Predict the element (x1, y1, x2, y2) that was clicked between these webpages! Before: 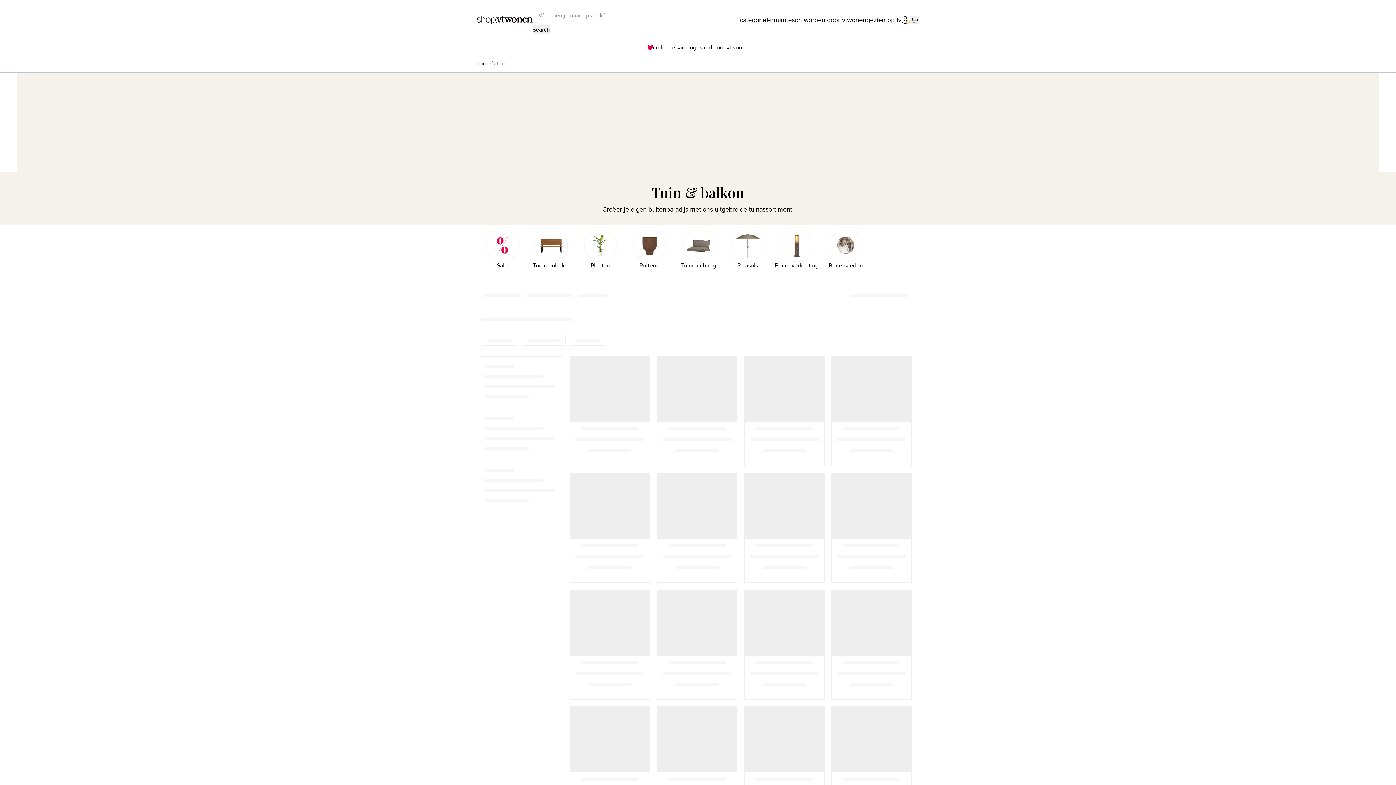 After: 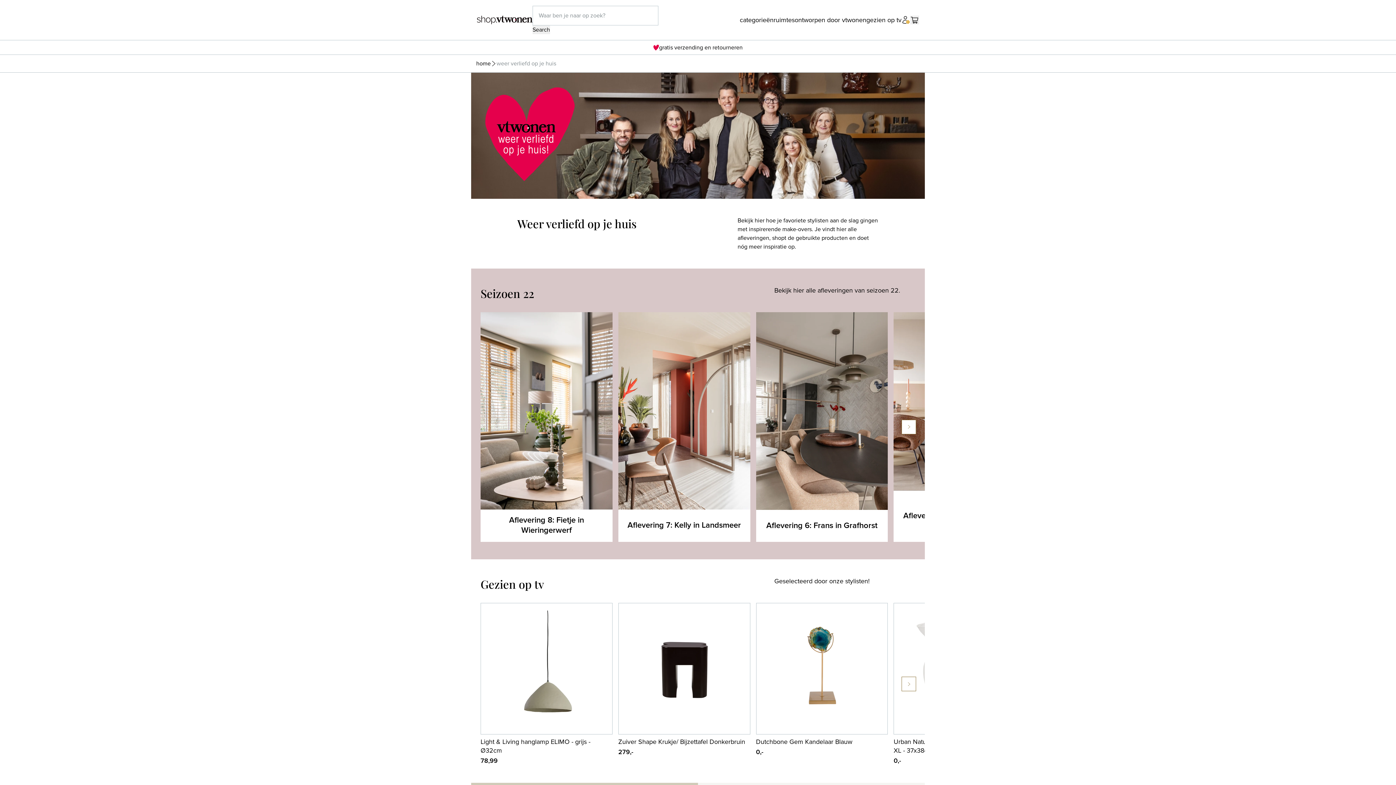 Action: label: gezien op tv bbox: (866, 16, 901, 24)